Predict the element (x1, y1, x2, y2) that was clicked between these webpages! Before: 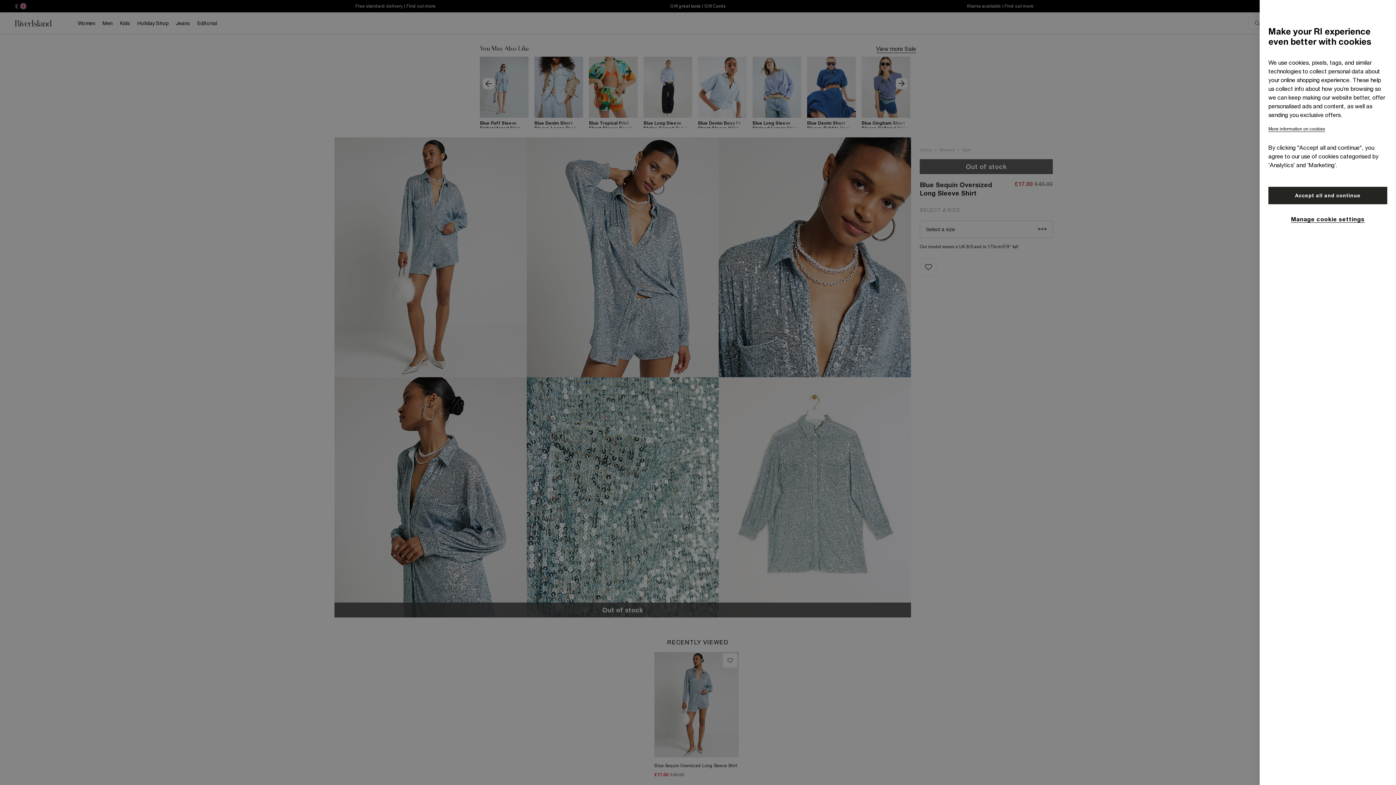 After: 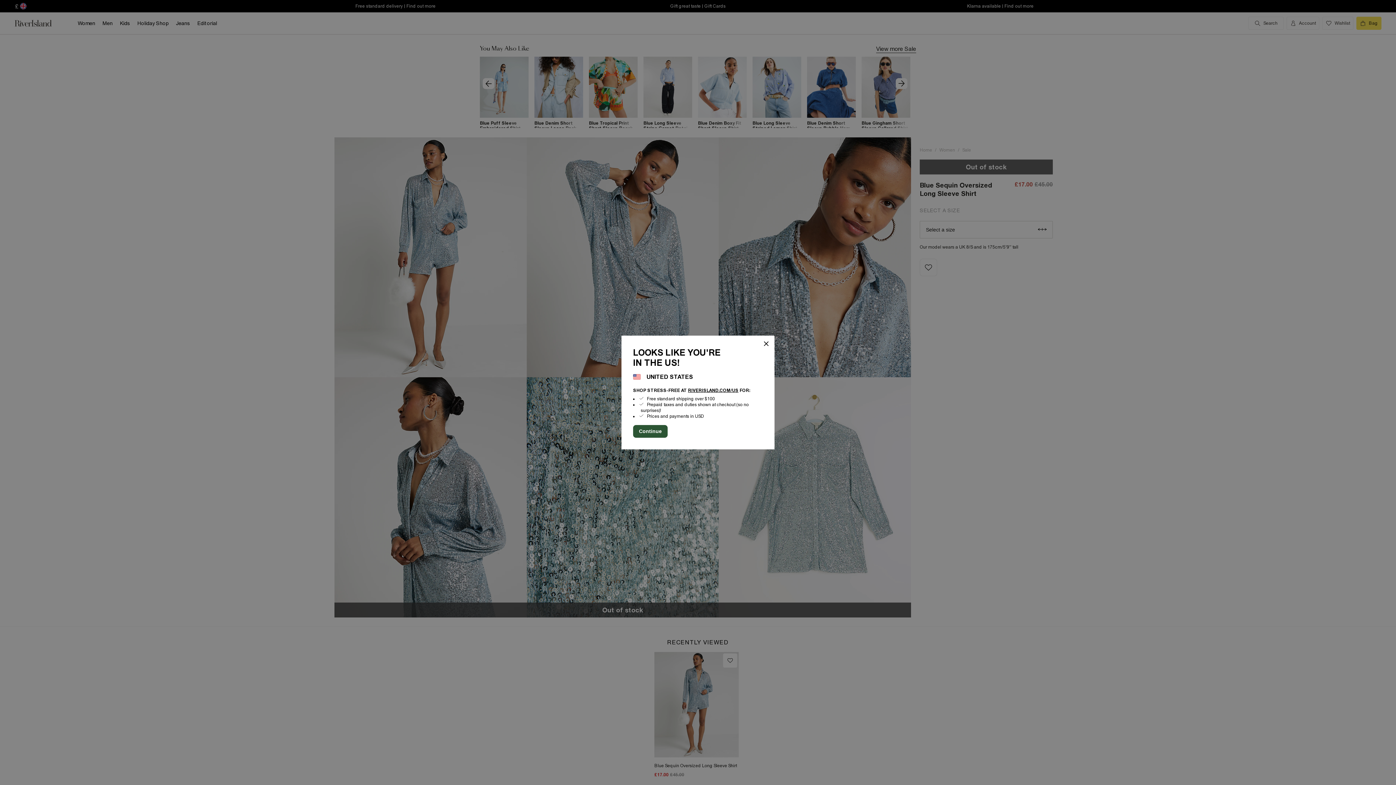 Action: bbox: (1268, 186, 1387, 204) label: Accept all and continue